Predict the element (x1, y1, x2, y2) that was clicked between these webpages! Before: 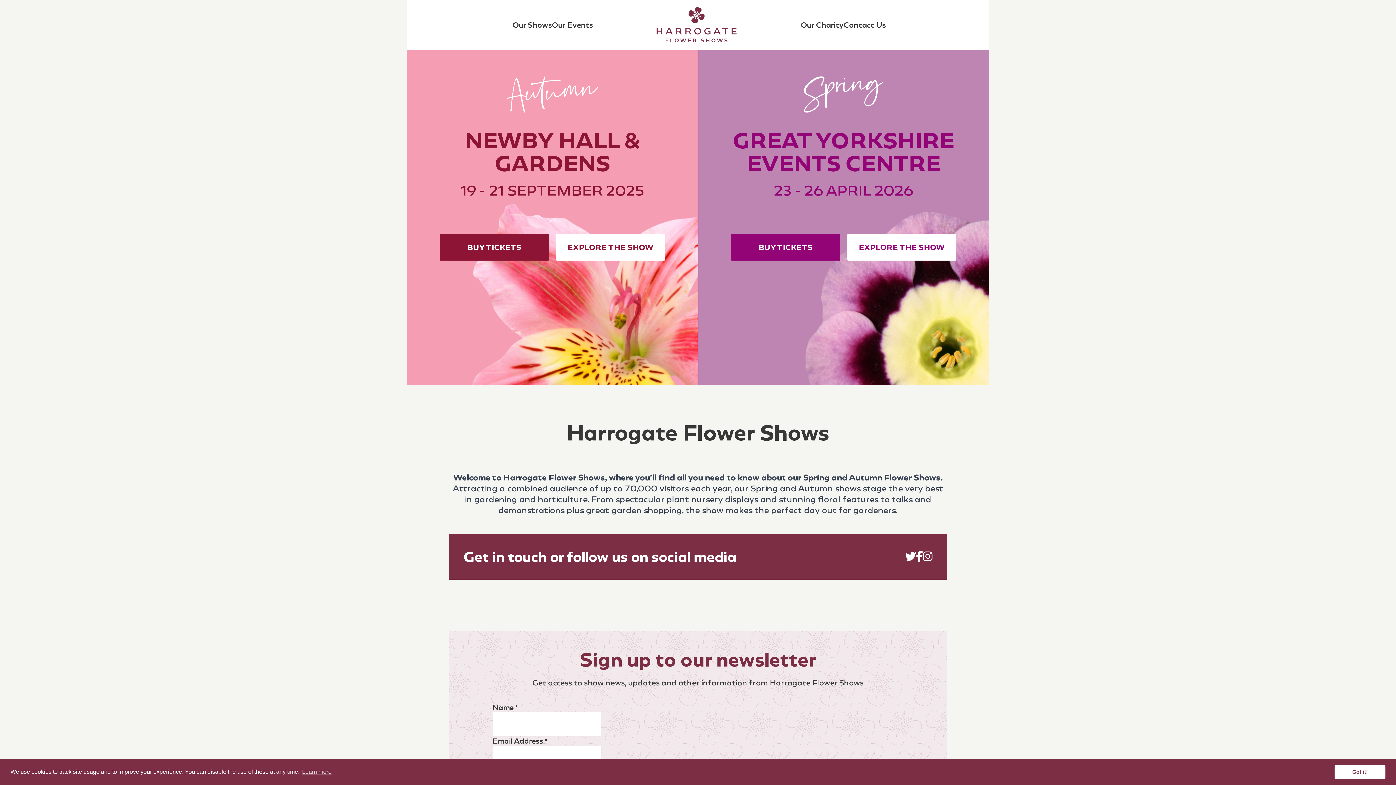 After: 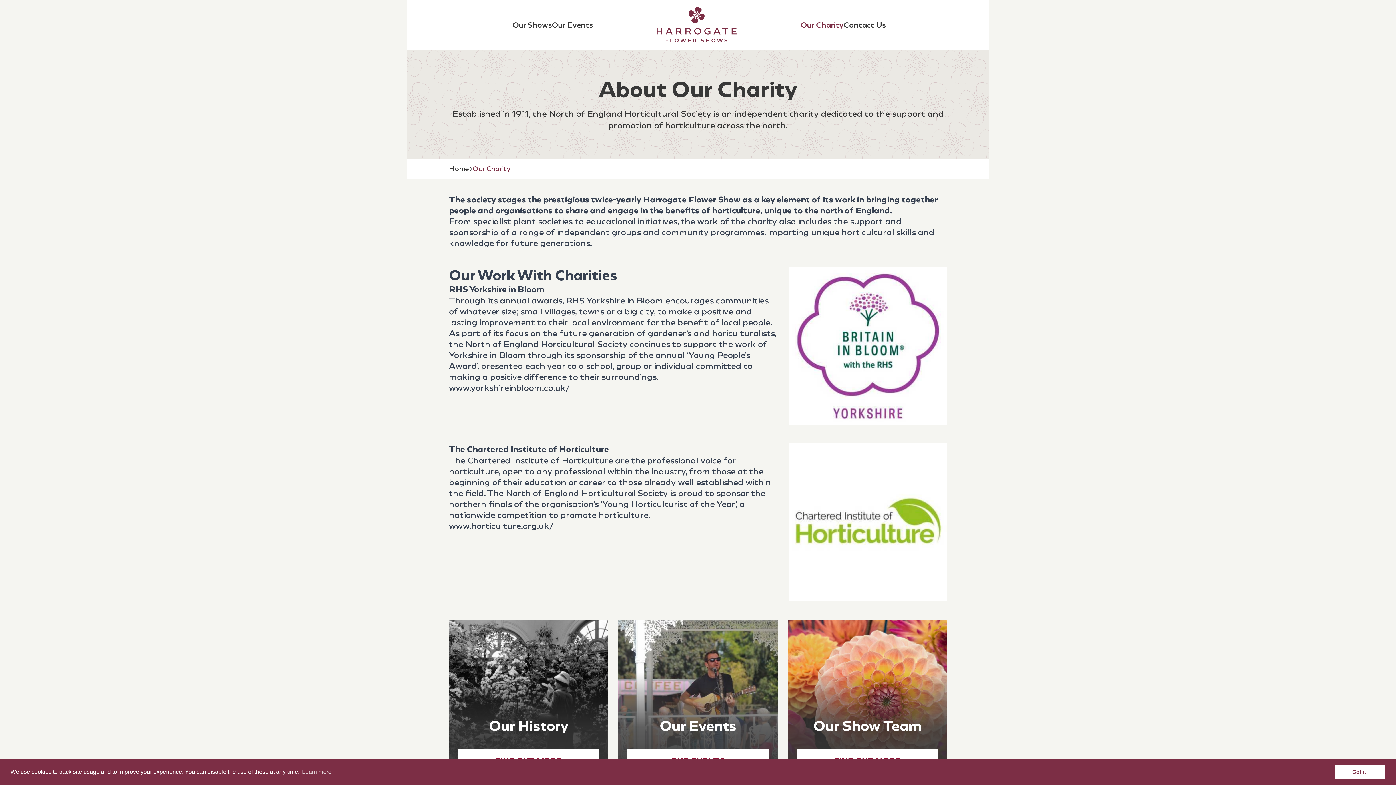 Action: label: Our Charity bbox: (800, 13, 843, 36)